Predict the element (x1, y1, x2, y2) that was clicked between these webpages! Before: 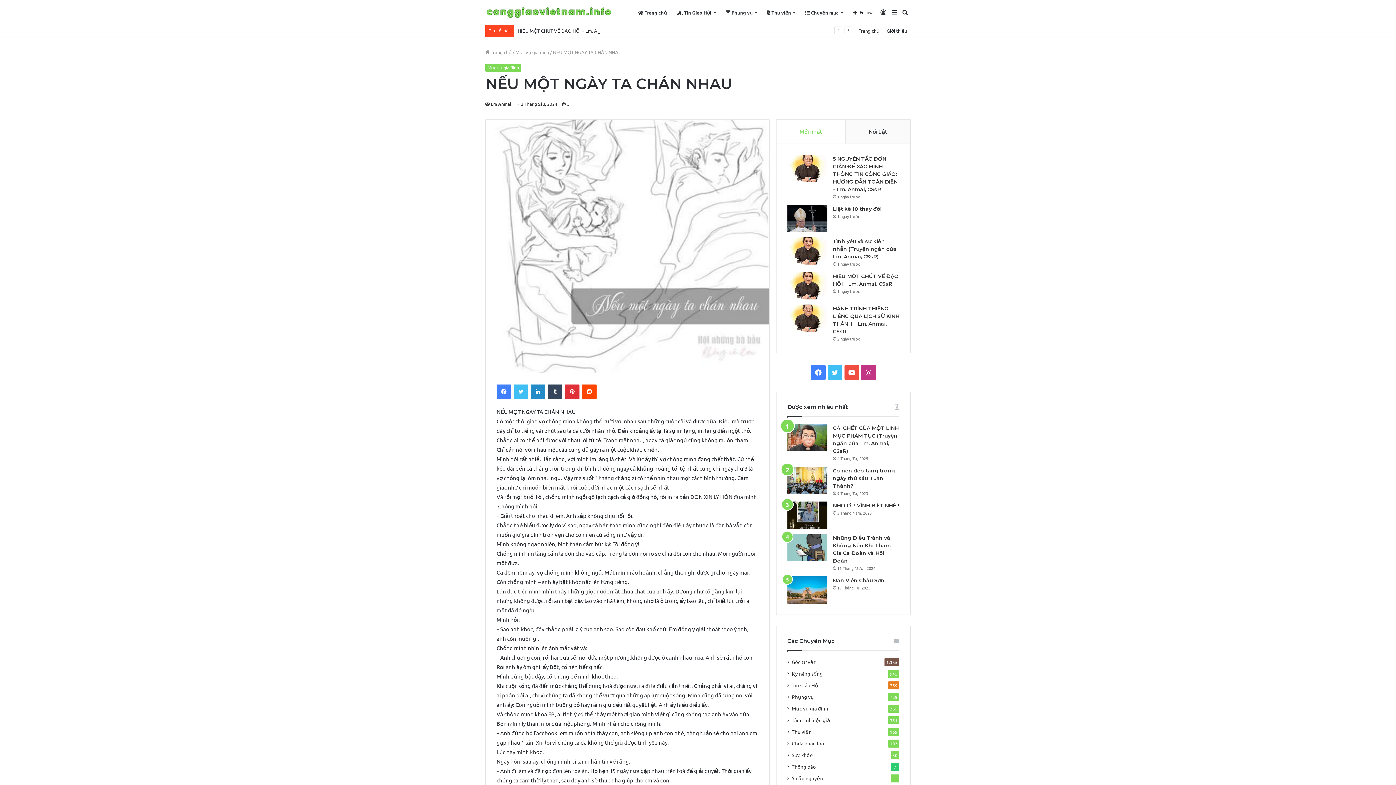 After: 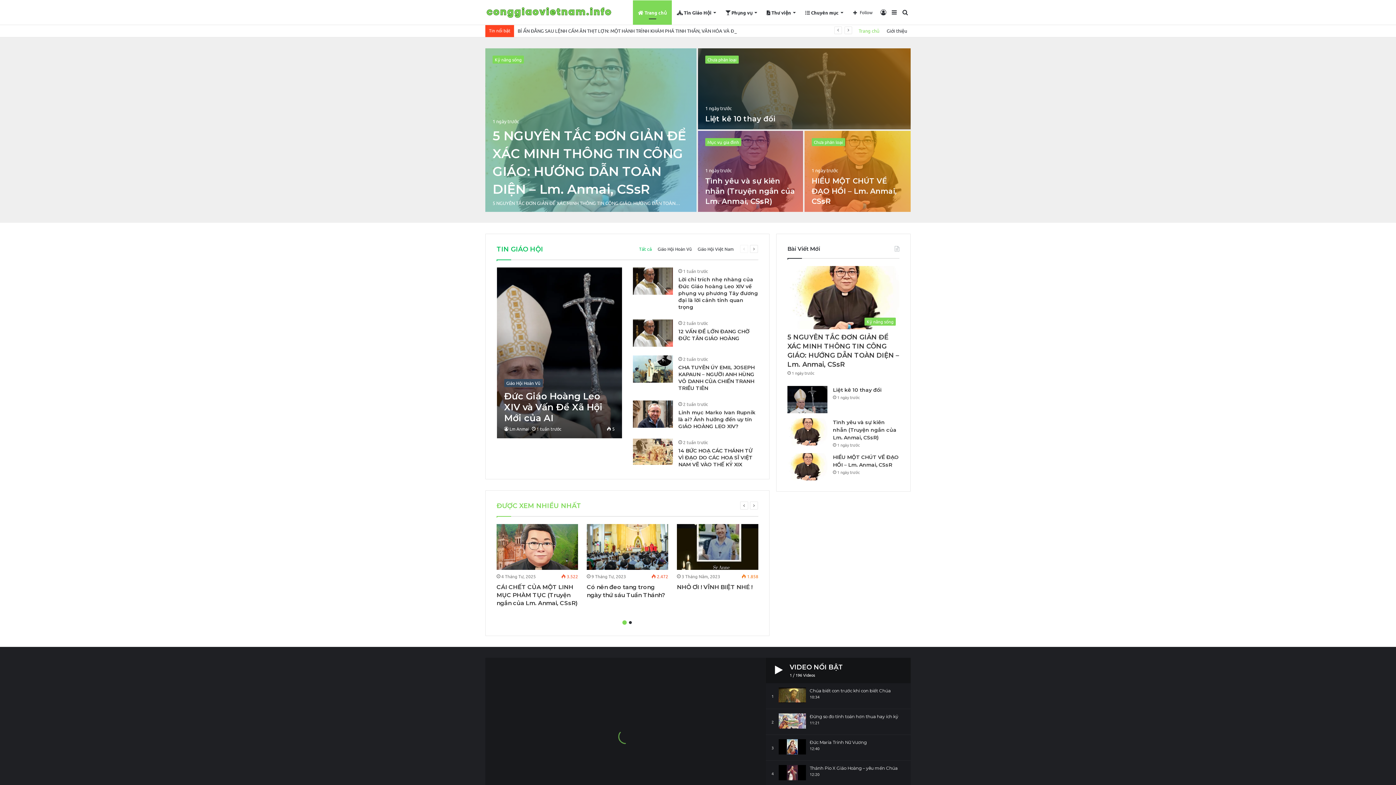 Action: label: Trang chủ bbox: (855, 24, 883, 37)